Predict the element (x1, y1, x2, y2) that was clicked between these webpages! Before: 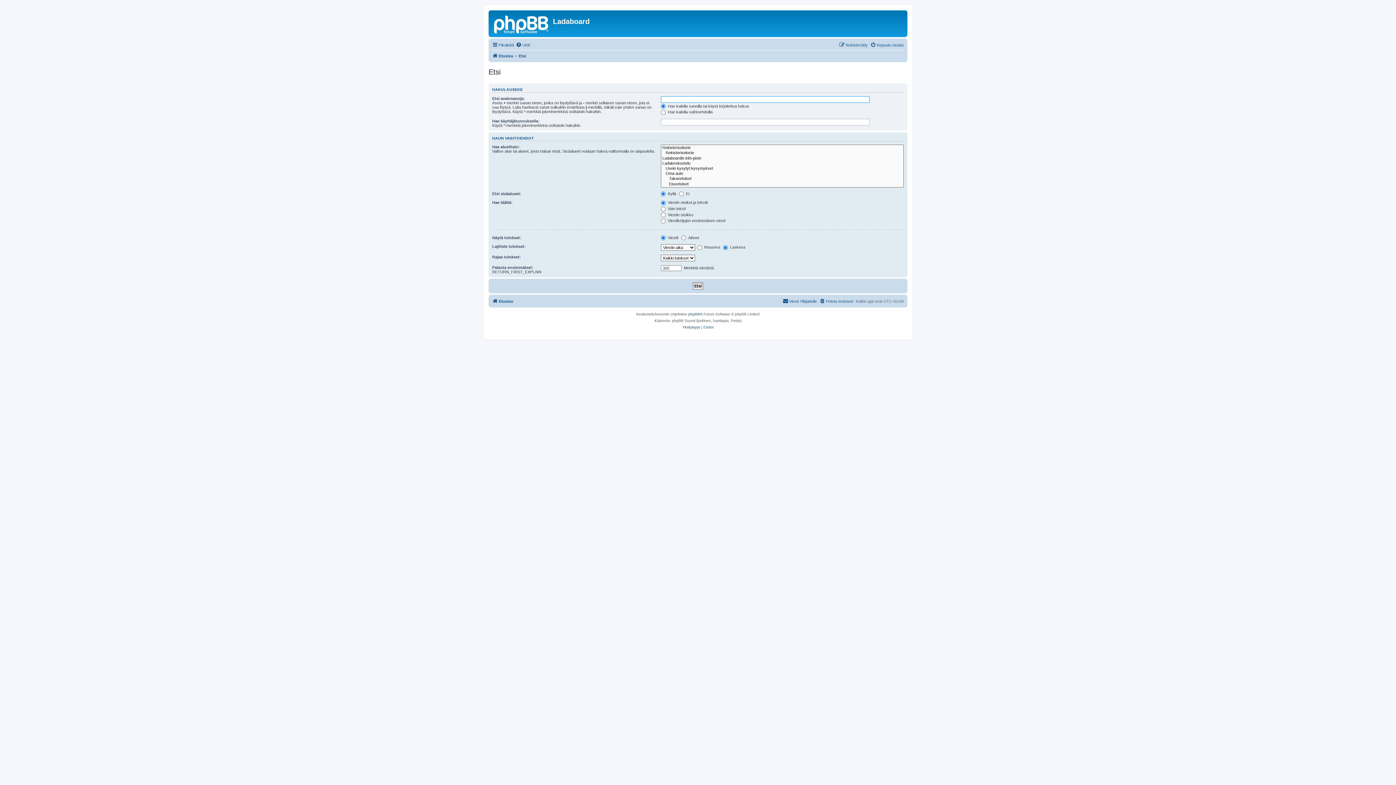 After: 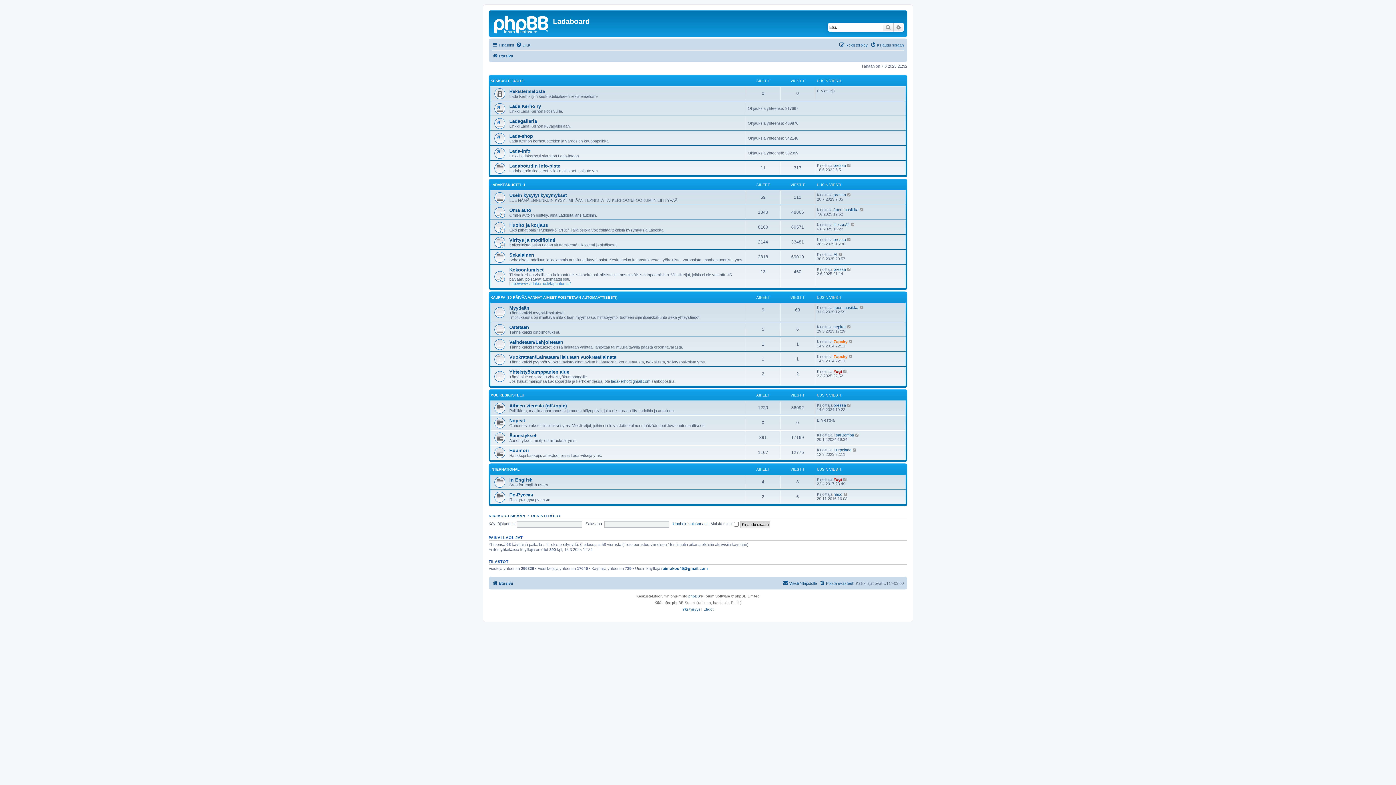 Action: label: Etusivu bbox: (492, 51, 513, 60)